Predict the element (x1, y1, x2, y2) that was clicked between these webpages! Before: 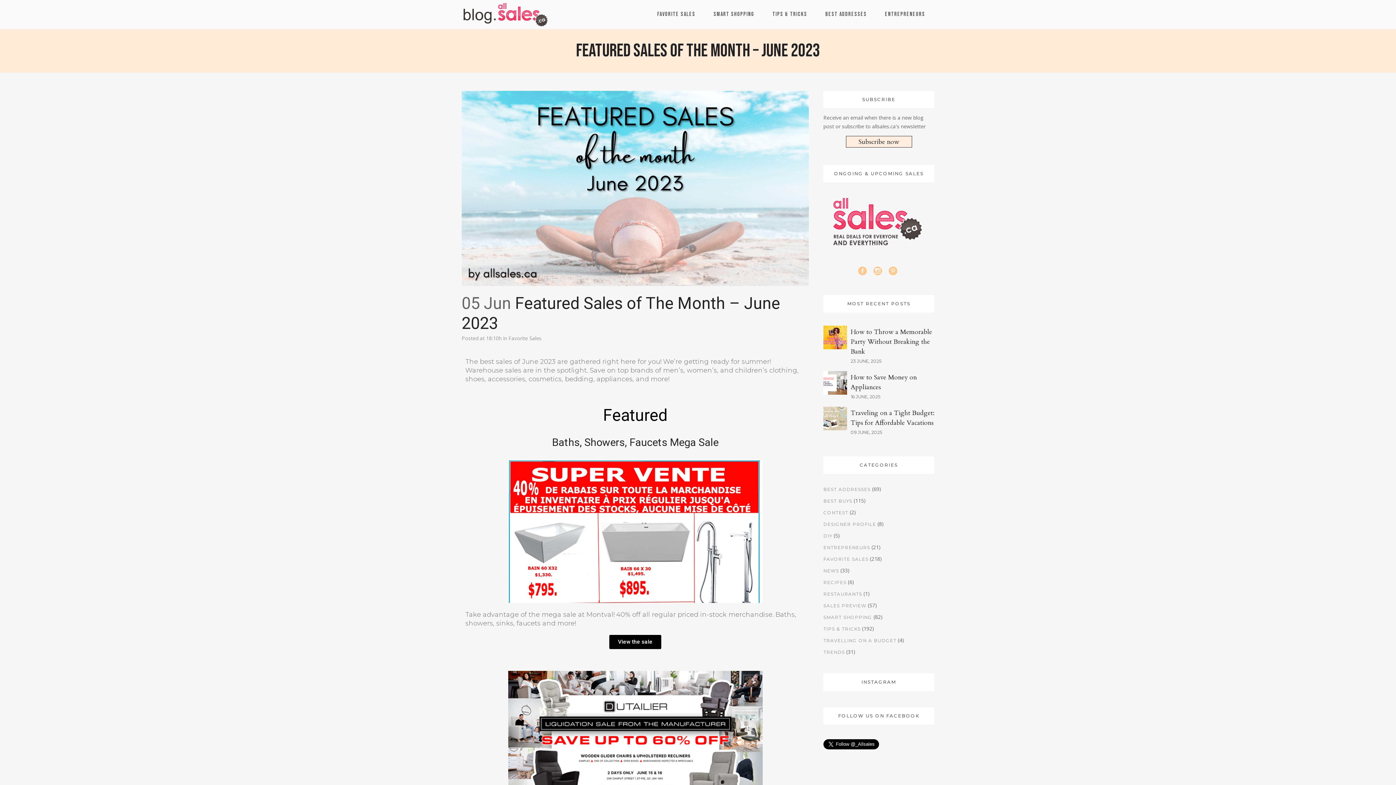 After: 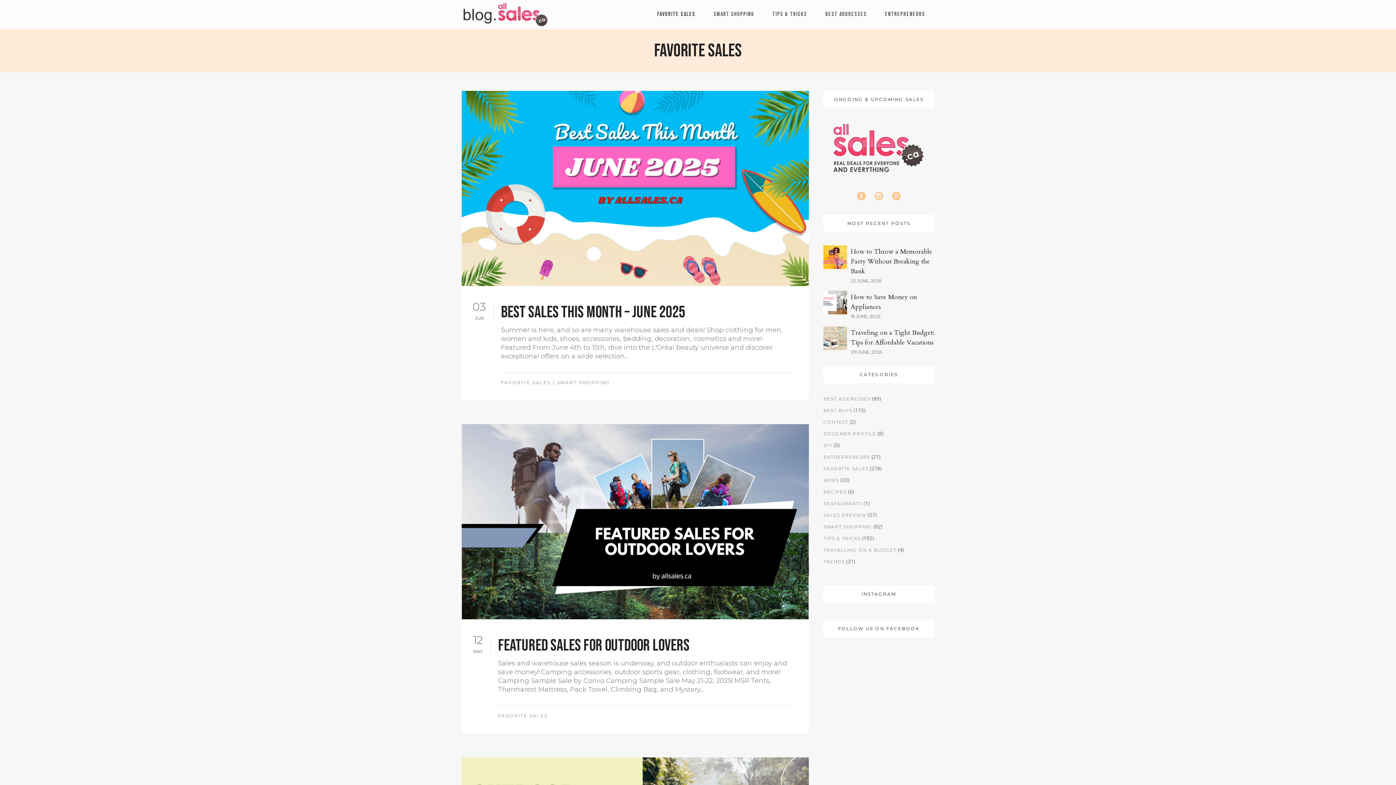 Action: label: Favorite Sales bbox: (508, 334, 541, 341)